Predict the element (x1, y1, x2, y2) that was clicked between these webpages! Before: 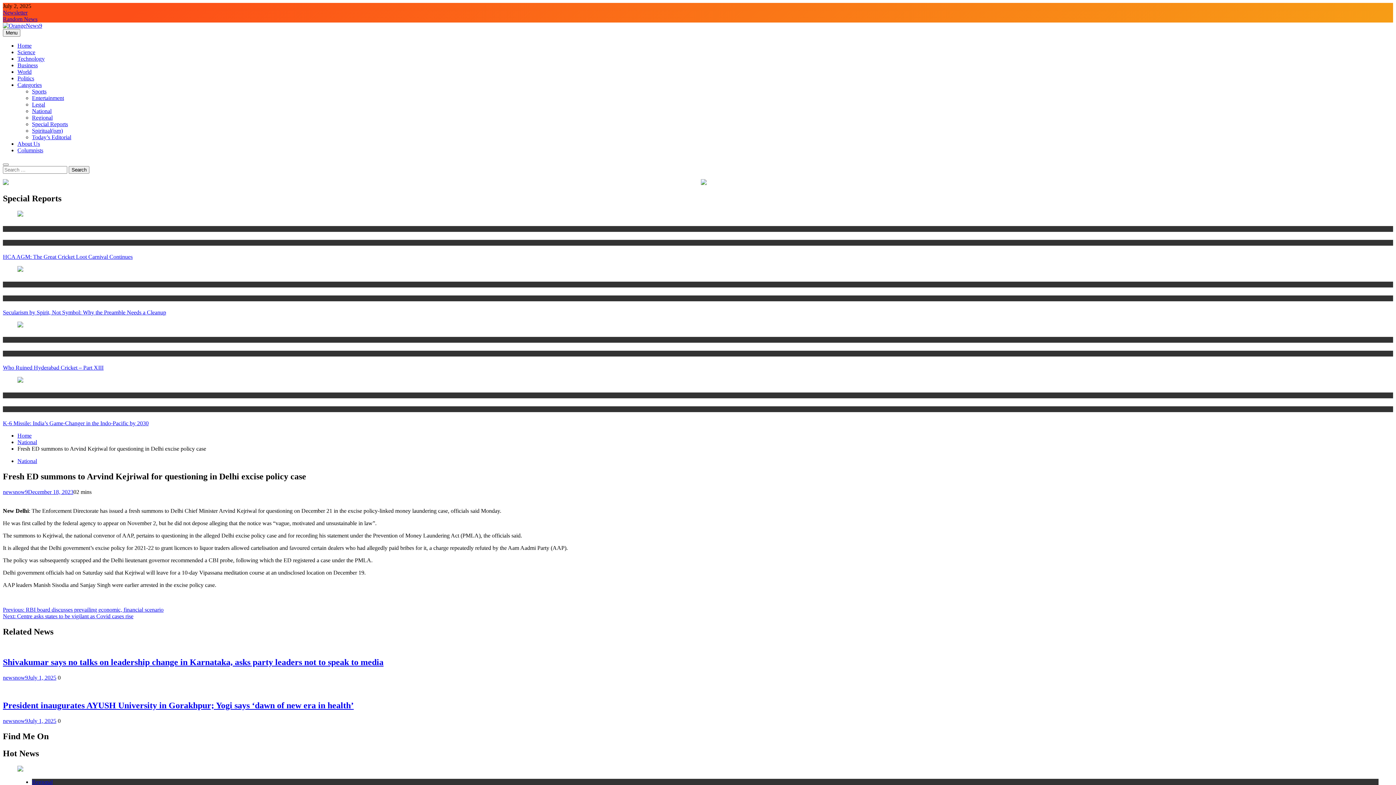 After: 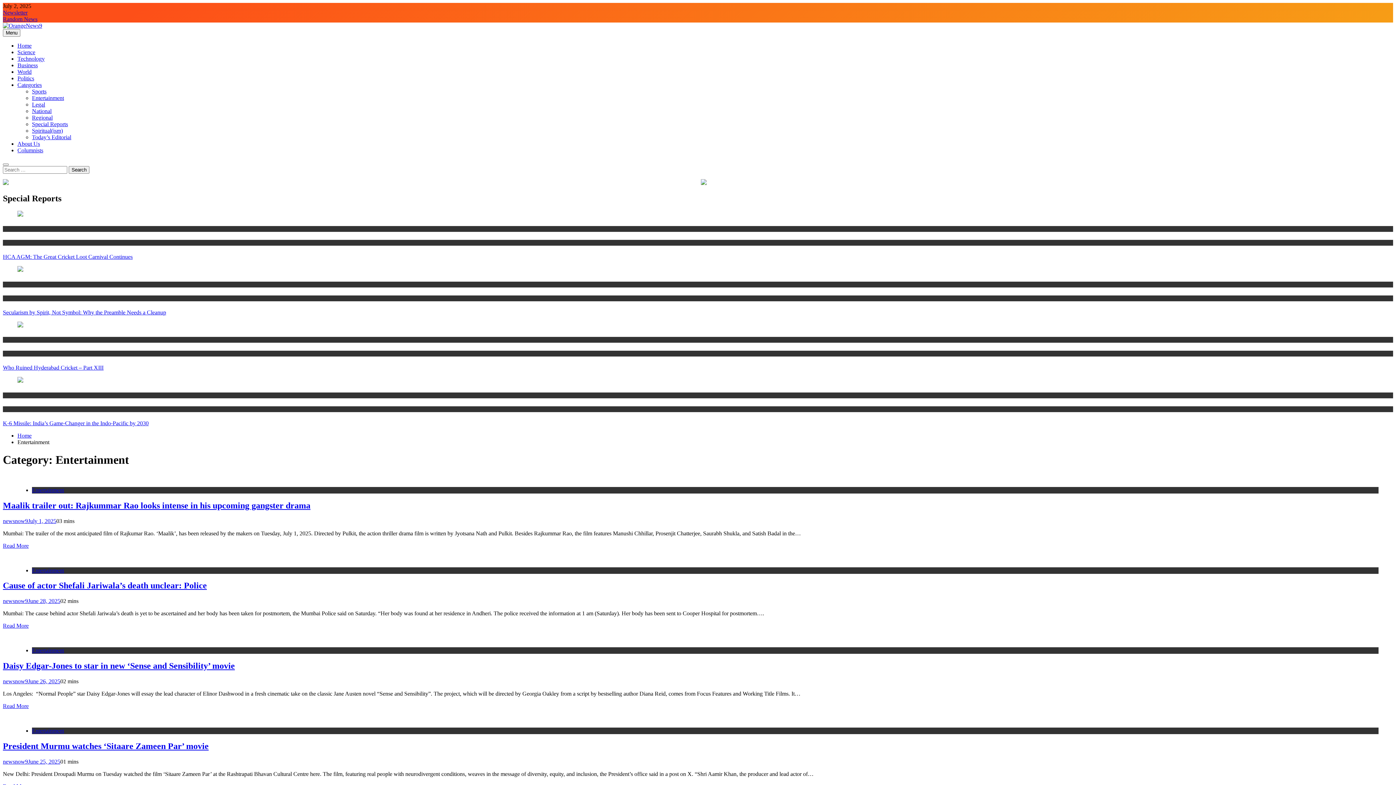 Action: bbox: (32, 94, 64, 101) label: Entertainment